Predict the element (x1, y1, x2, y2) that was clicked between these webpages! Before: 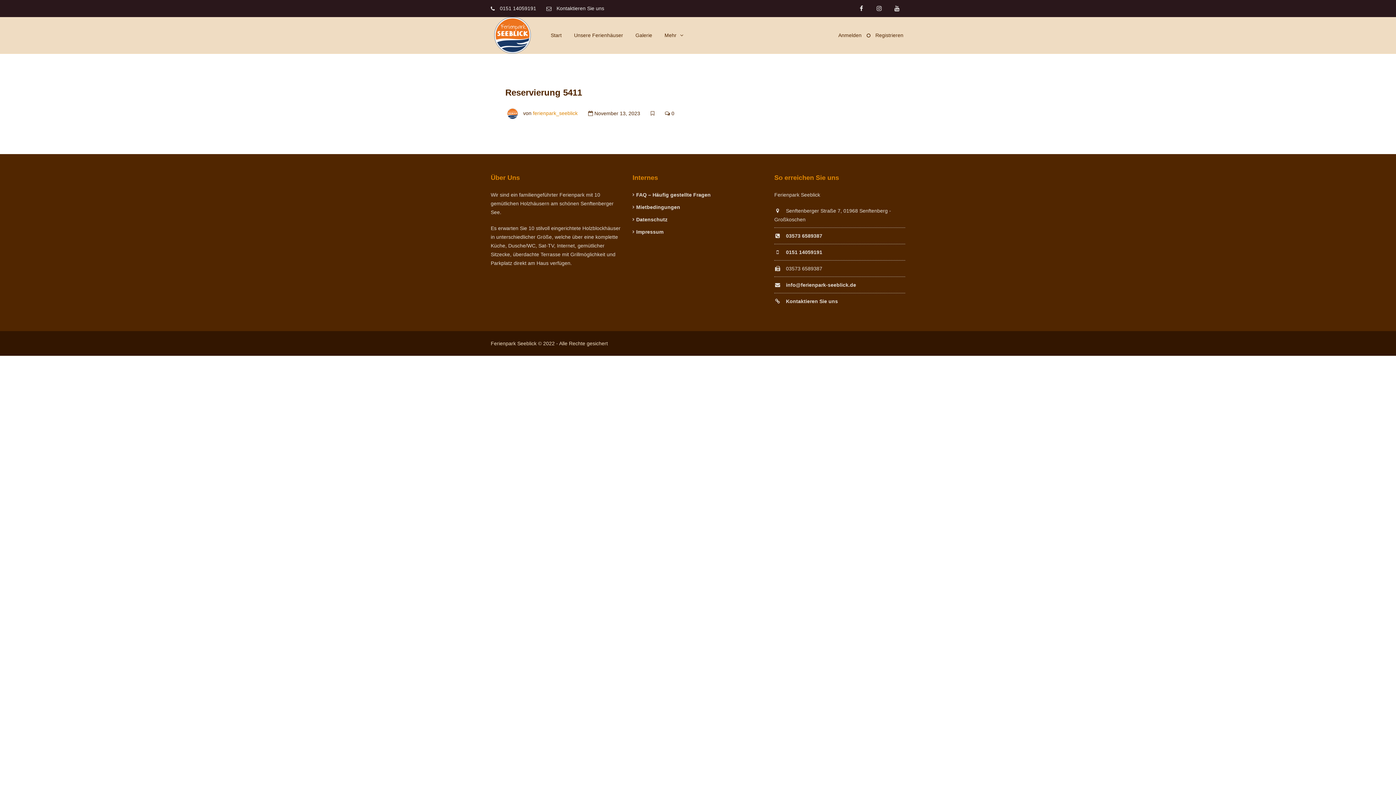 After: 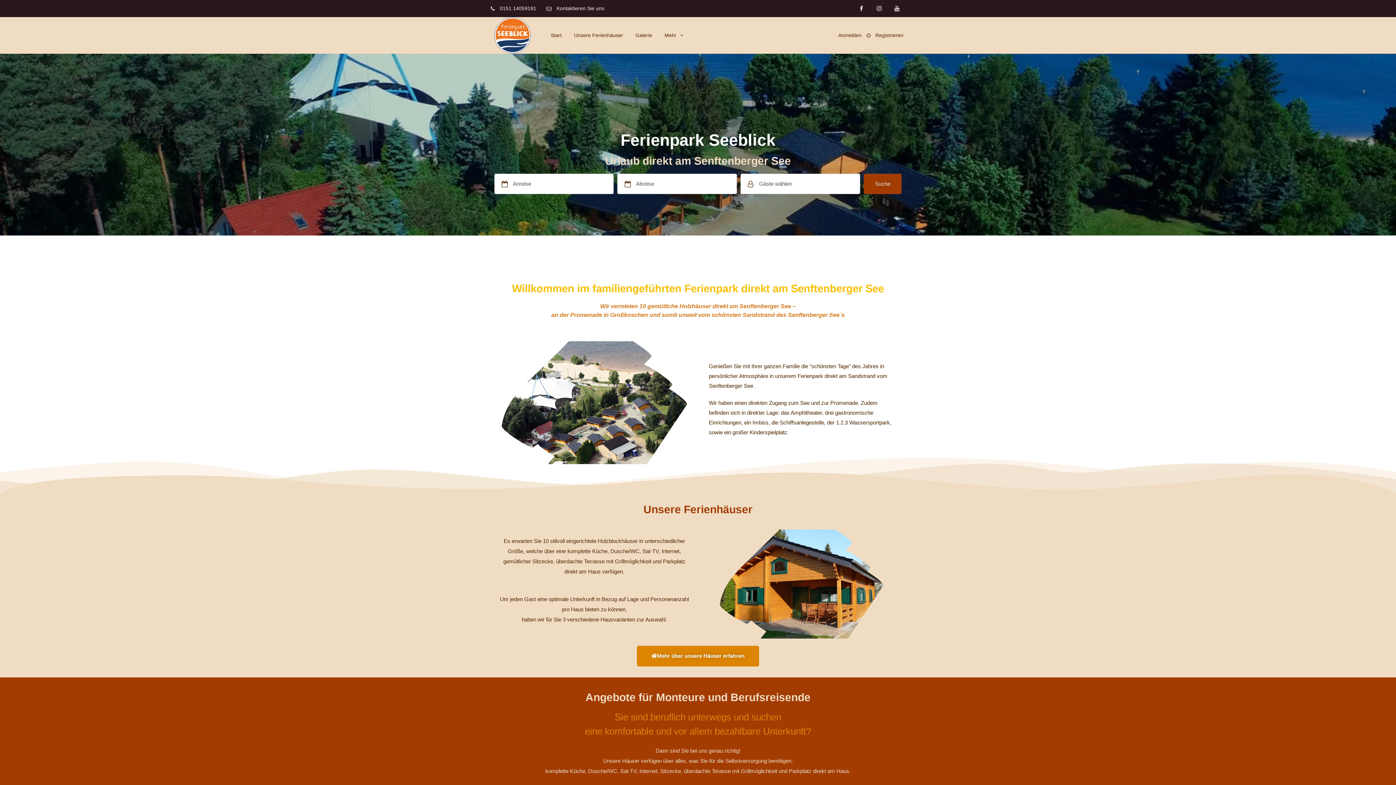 Action: bbox: (494, 29, 530, 39)